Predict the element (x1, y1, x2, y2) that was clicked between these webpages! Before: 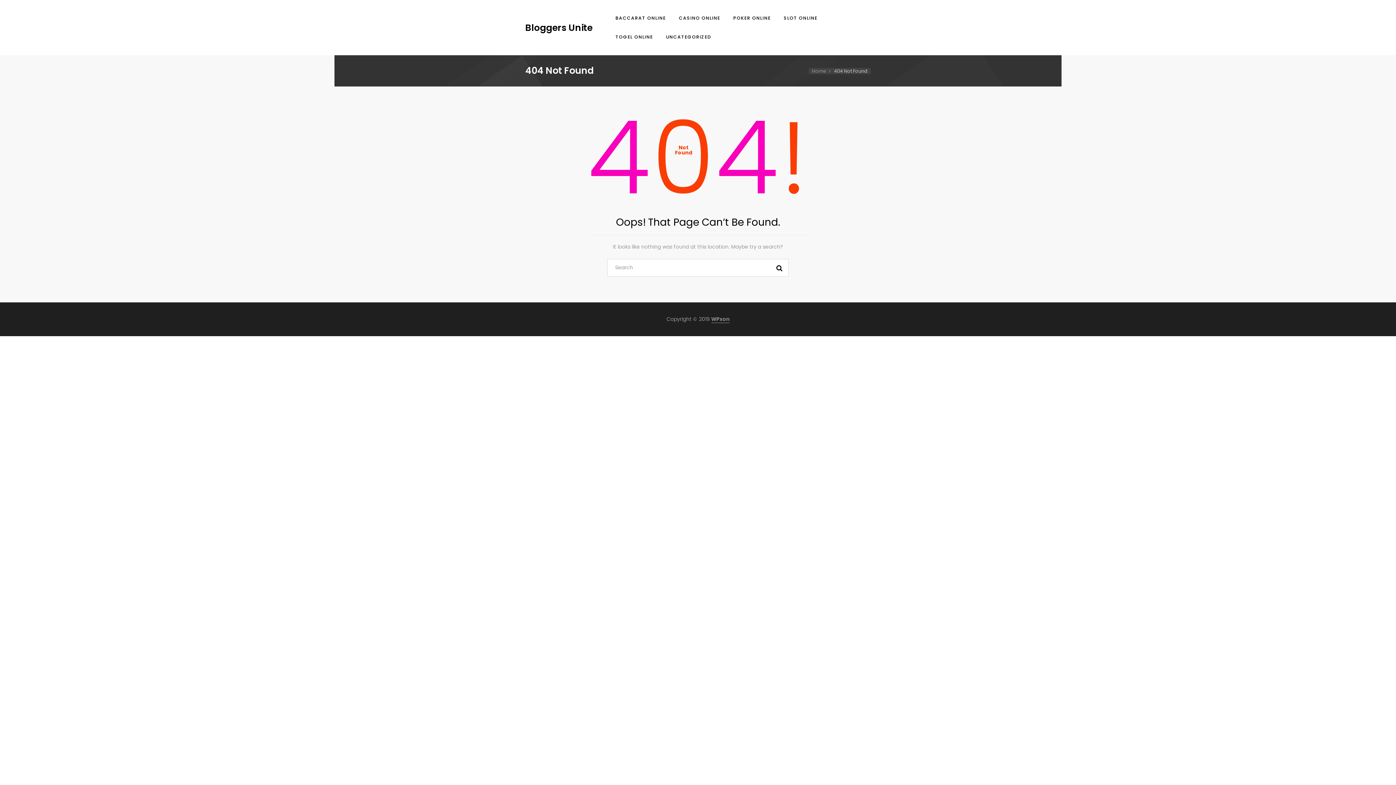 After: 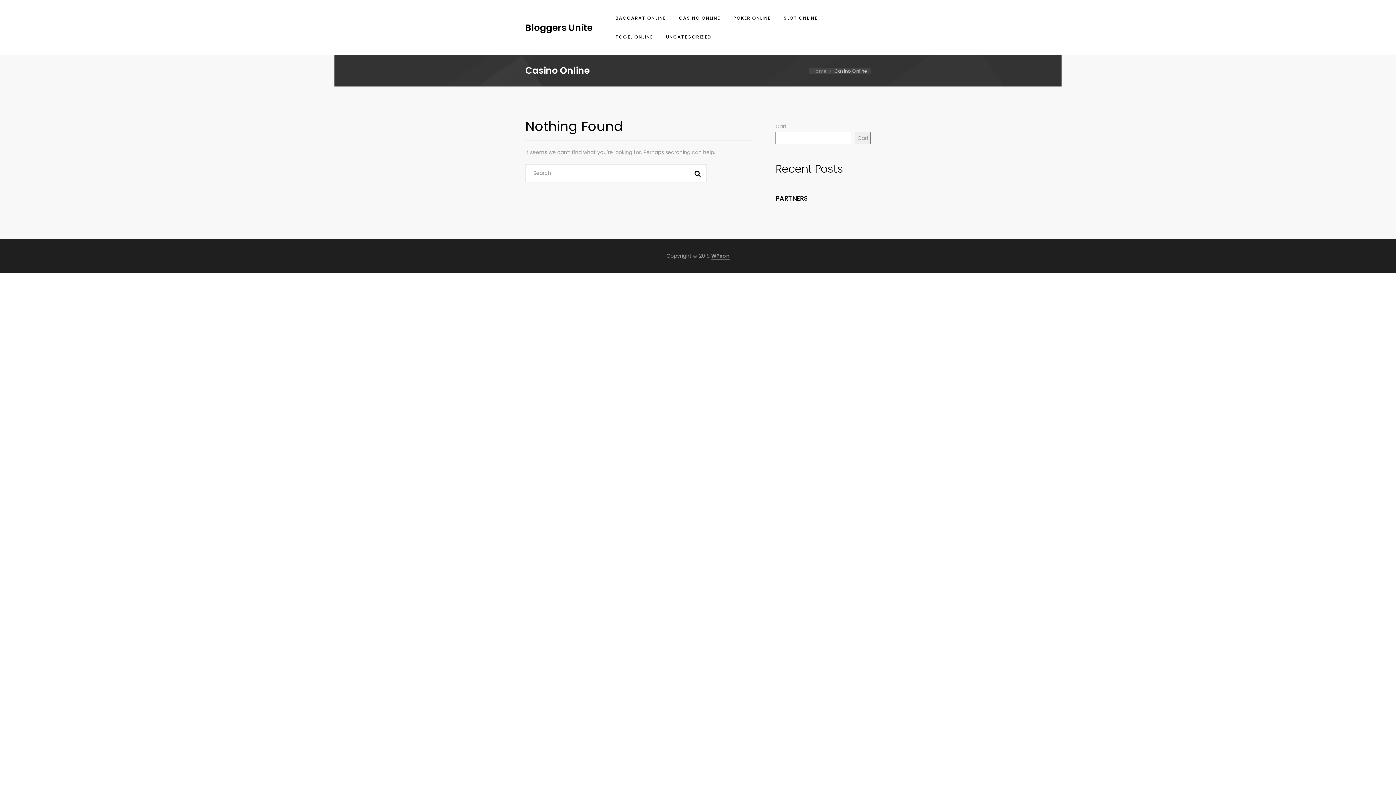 Action: label: CASINO ONLINE bbox: (677, 8, 722, 27)